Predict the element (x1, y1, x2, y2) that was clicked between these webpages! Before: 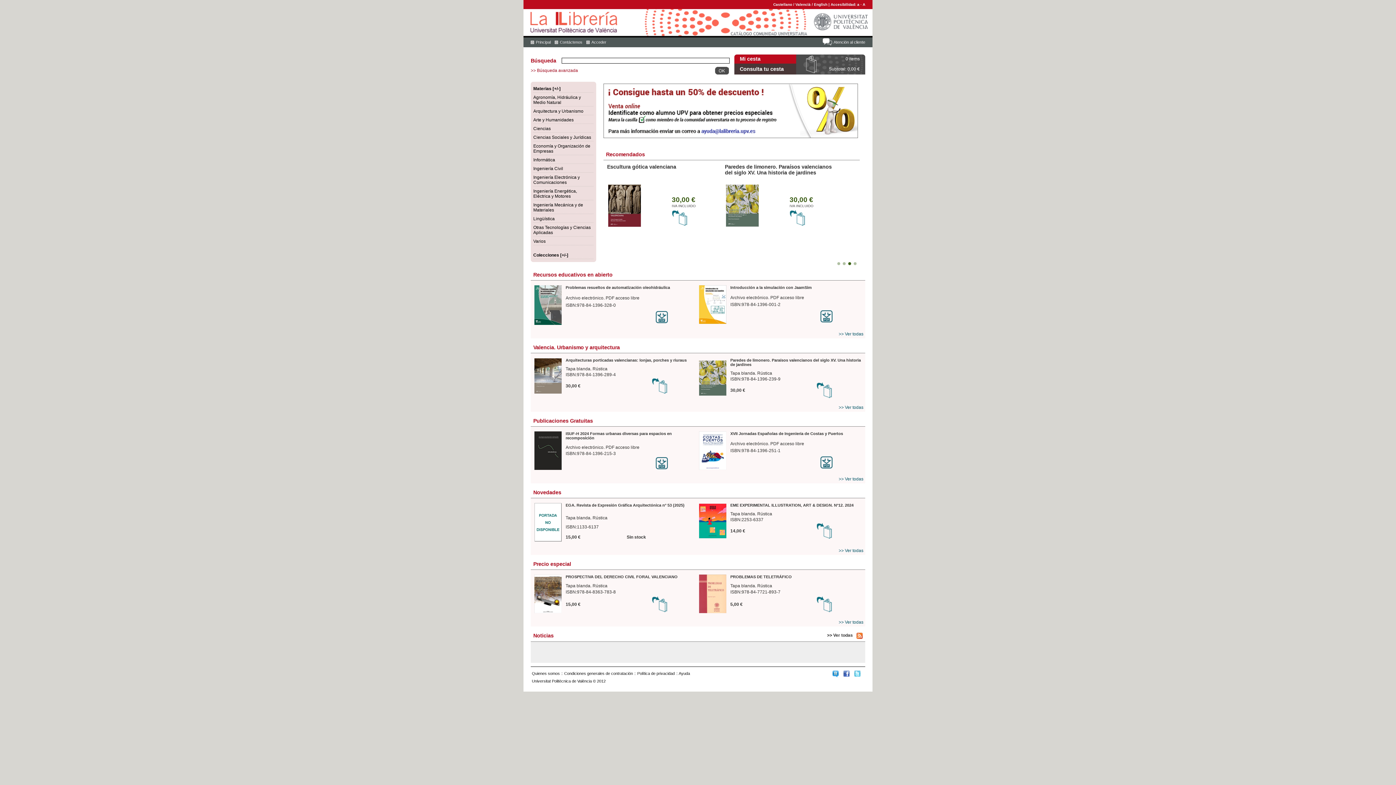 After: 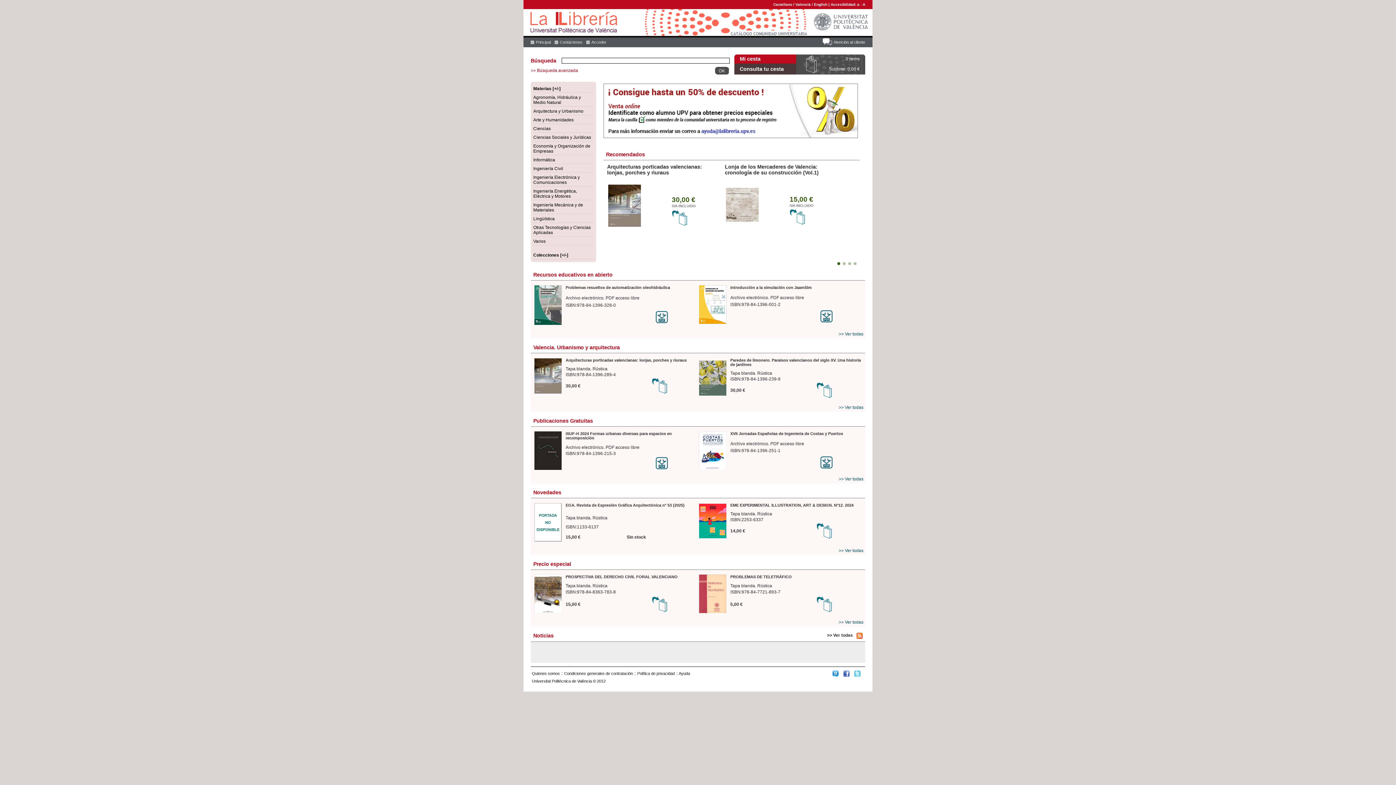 Action: bbox: (656, 457, 697, 469)